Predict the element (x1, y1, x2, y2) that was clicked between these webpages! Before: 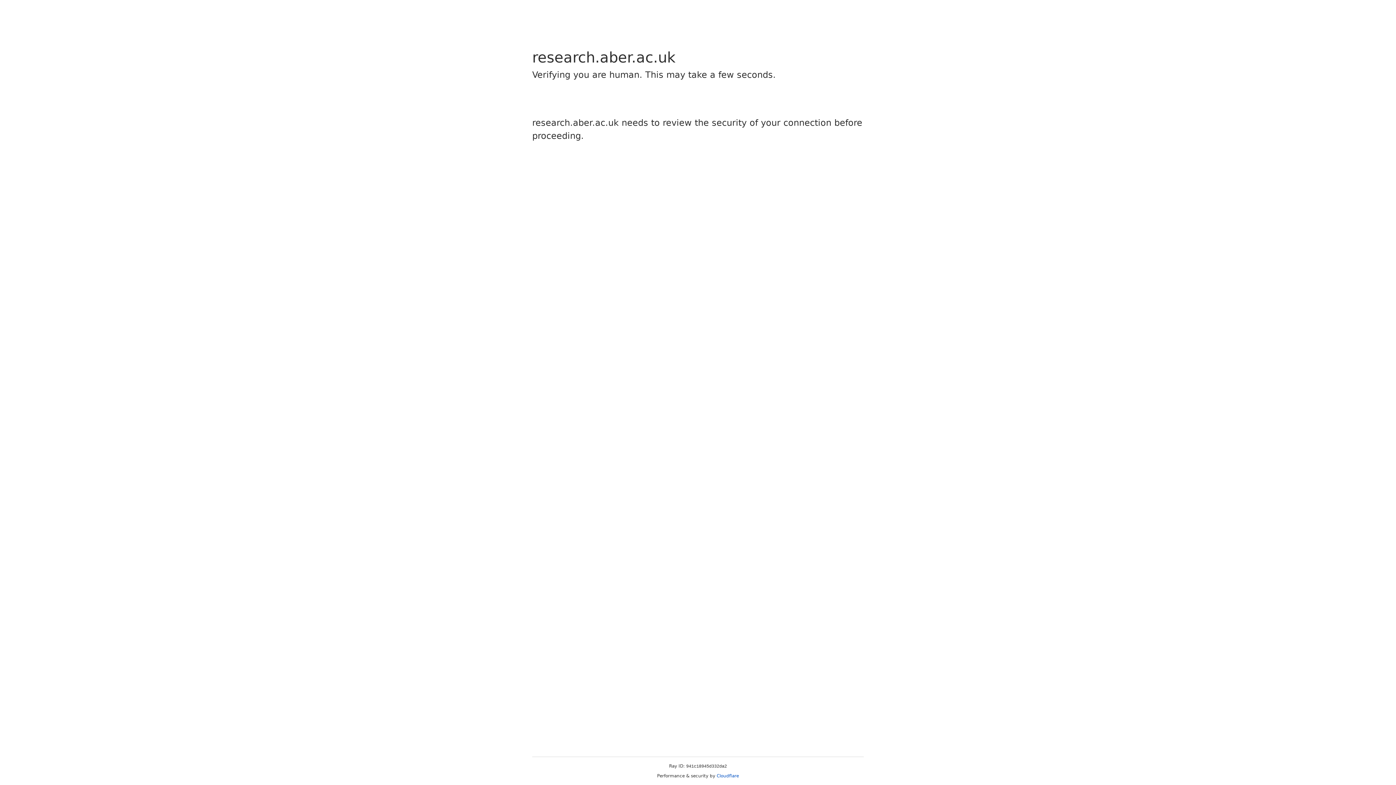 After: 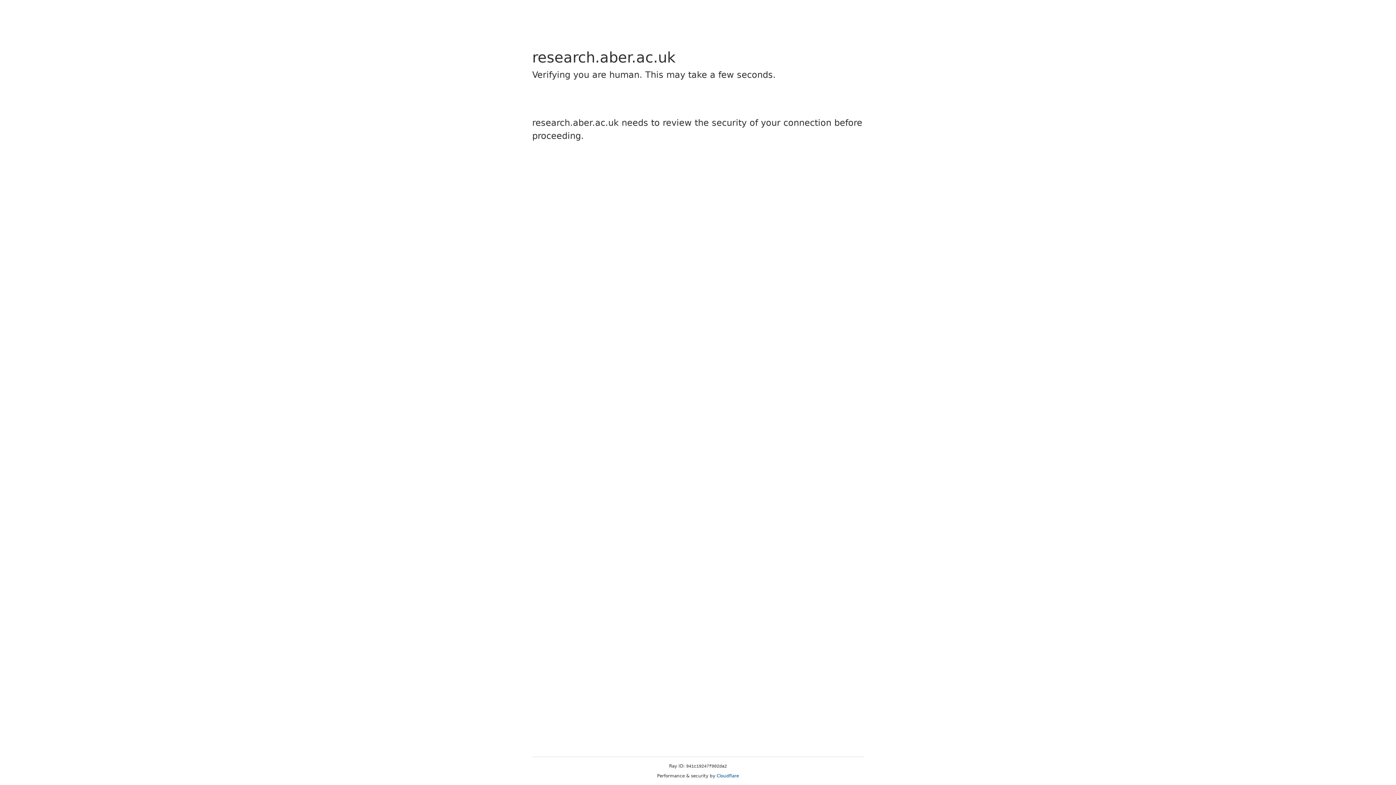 Action: bbox: (716, 773, 739, 778) label: Cloudflare